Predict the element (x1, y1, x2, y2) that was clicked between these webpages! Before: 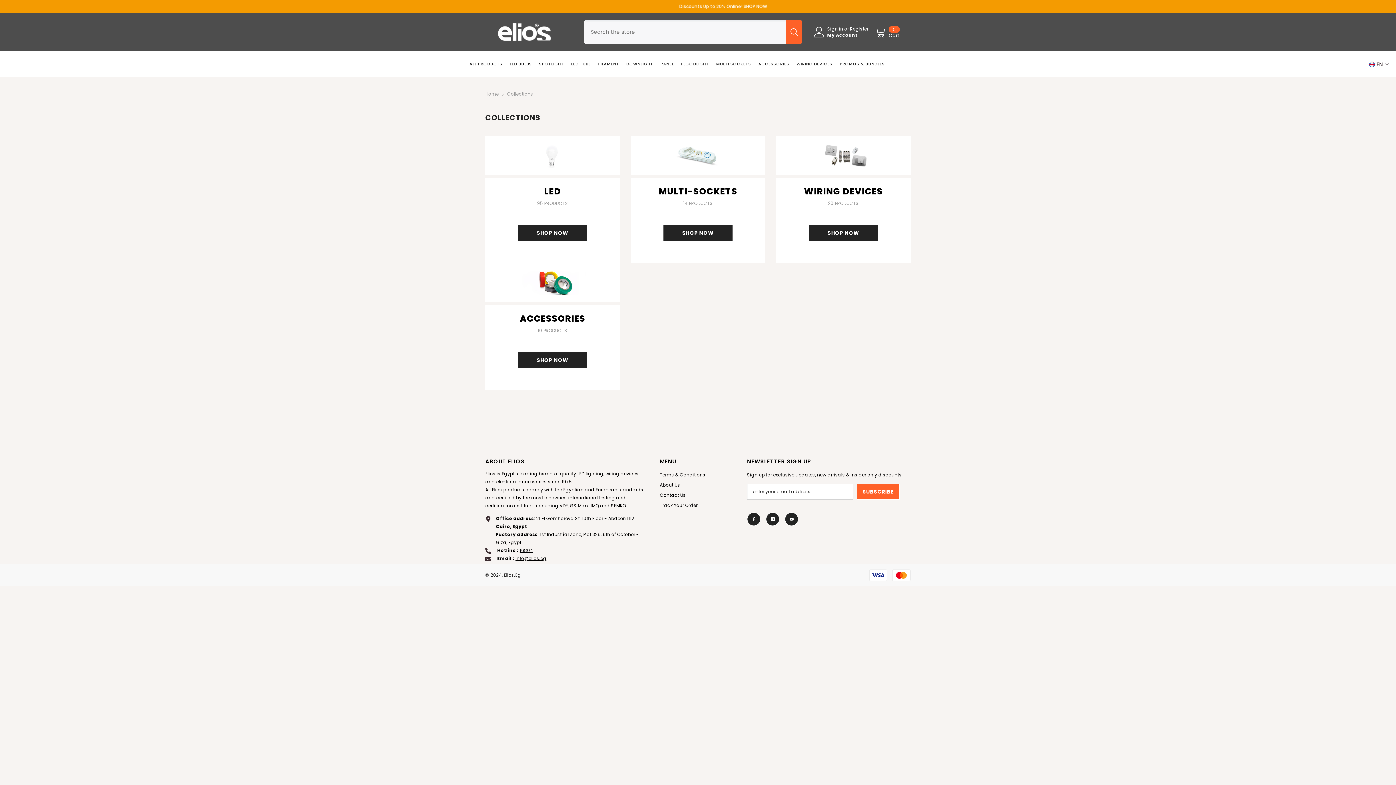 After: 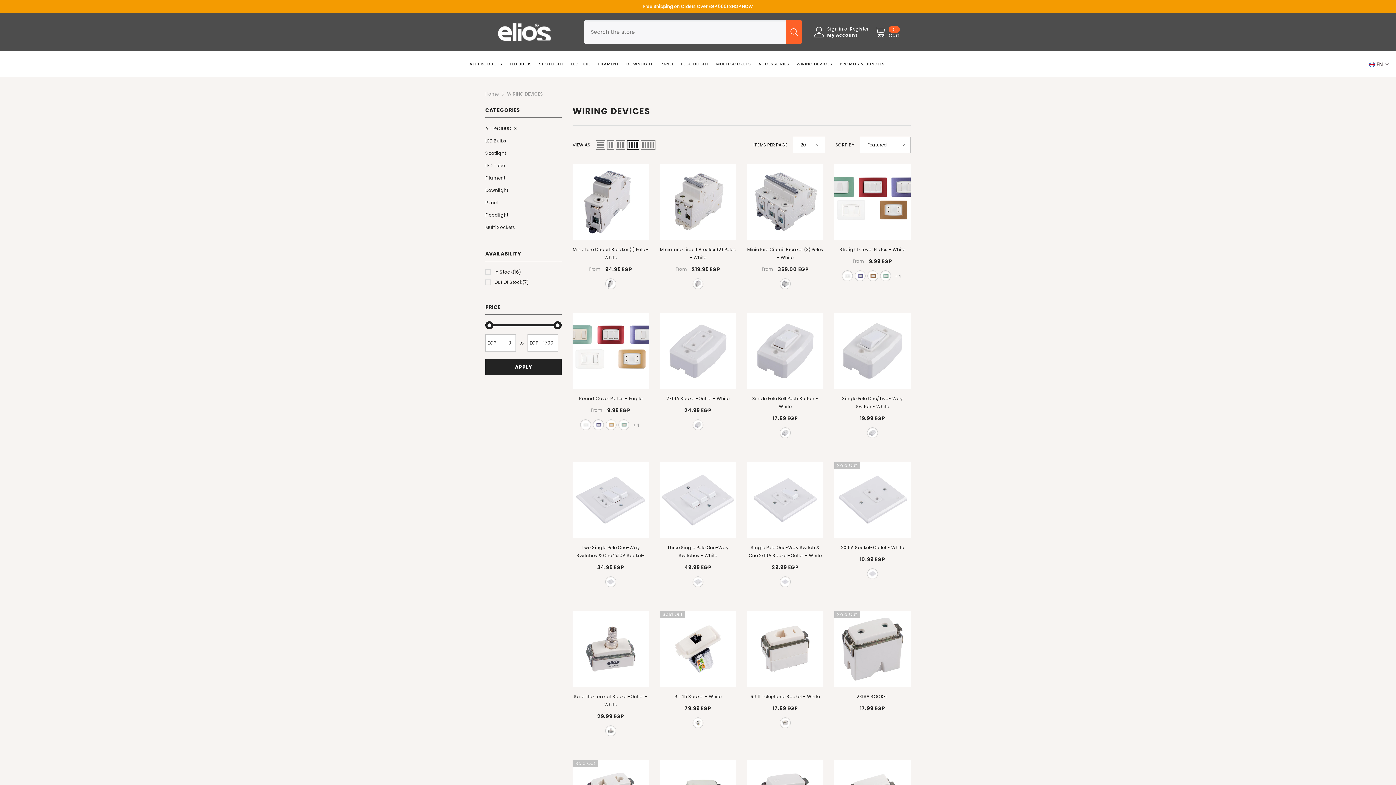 Action: bbox: (776, 136, 910, 175)